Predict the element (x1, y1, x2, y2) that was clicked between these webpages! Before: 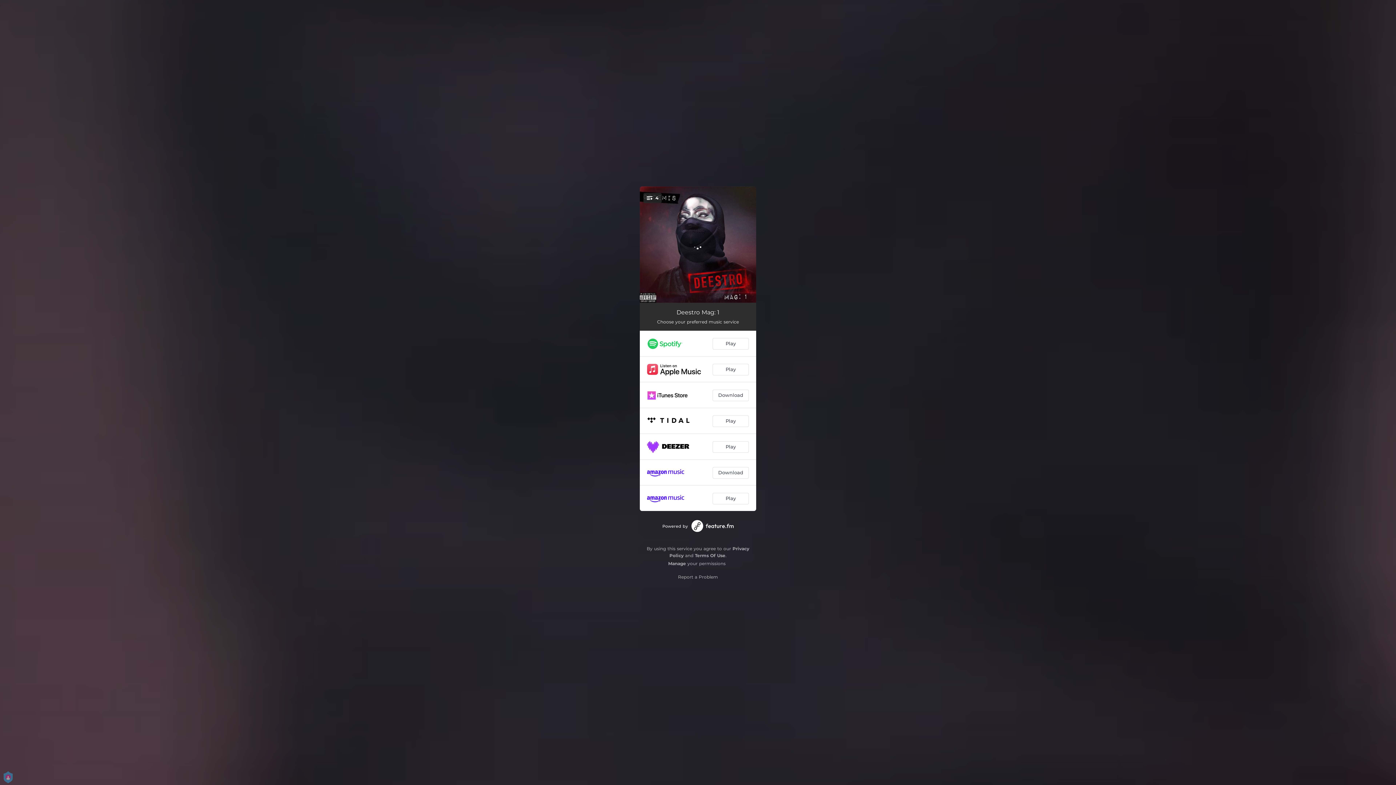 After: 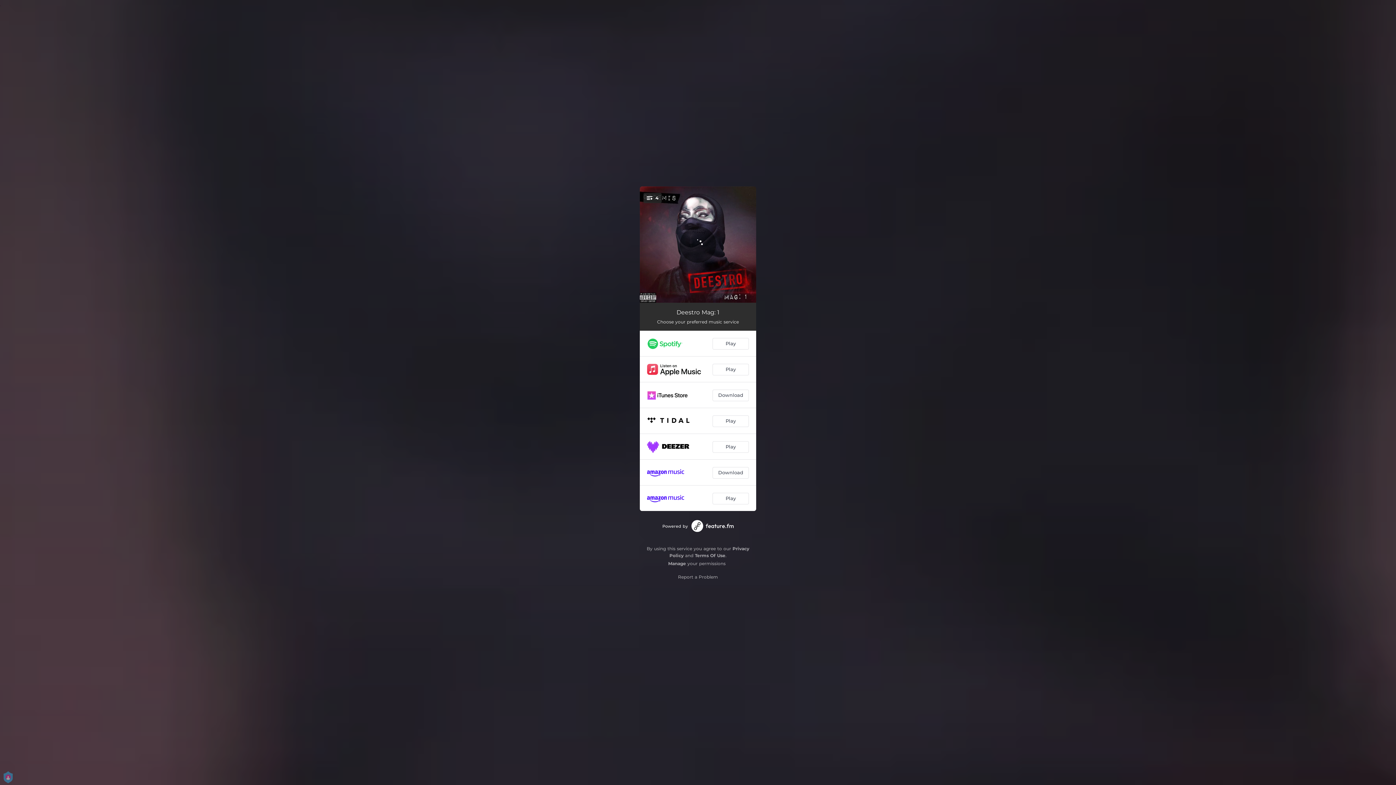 Action: bbox: (695, 552, 725, 558) label: Terms Of Use